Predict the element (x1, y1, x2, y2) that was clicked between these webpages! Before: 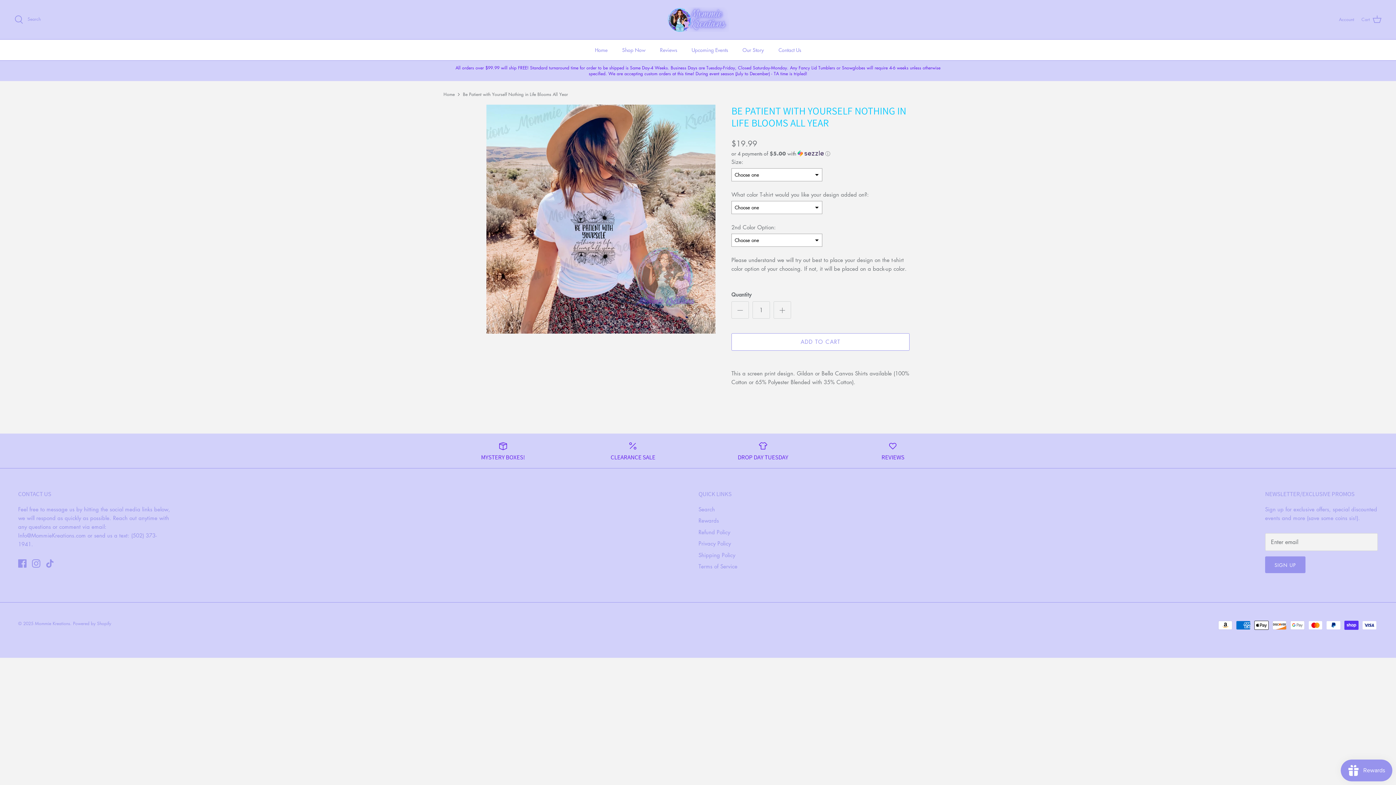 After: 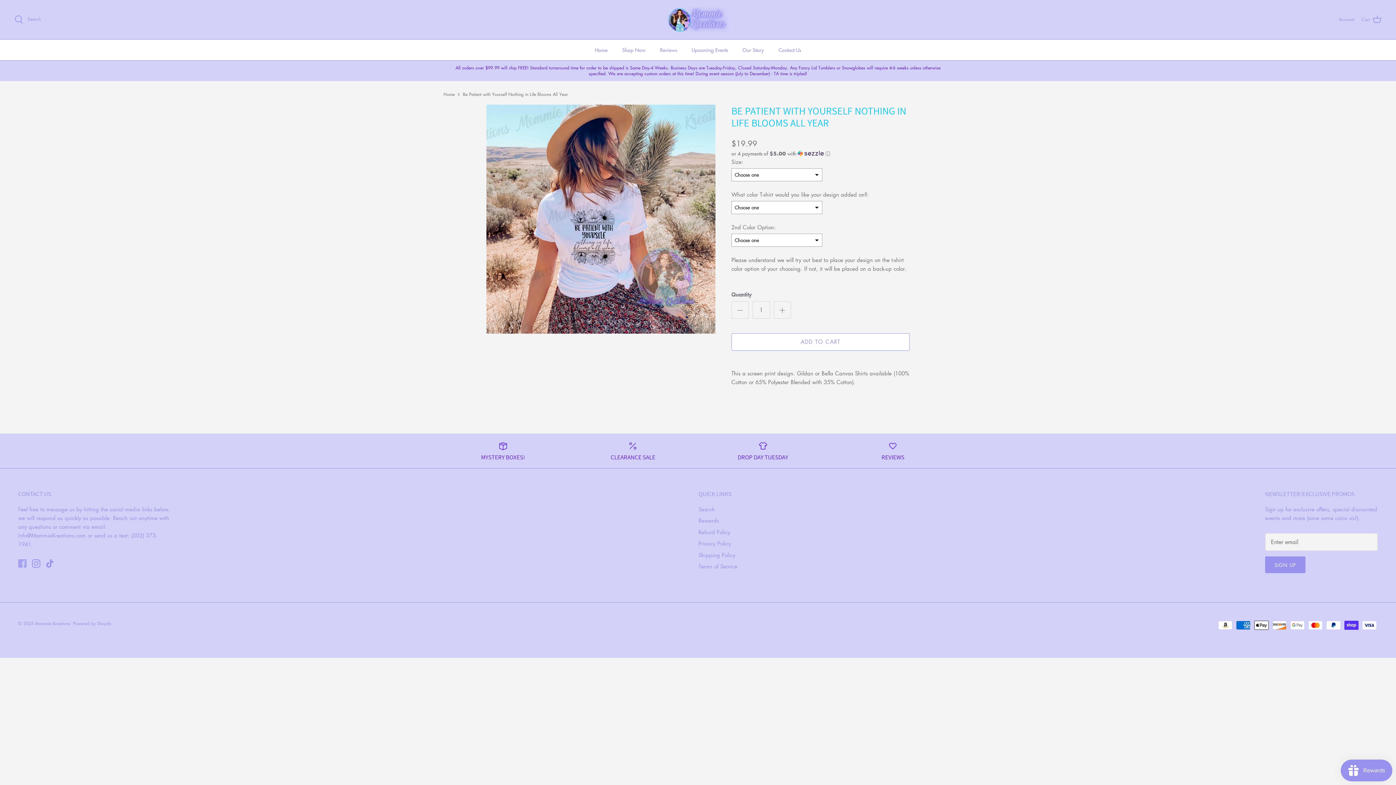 Action: bbox: (18, 559, 26, 567) label: Facebook